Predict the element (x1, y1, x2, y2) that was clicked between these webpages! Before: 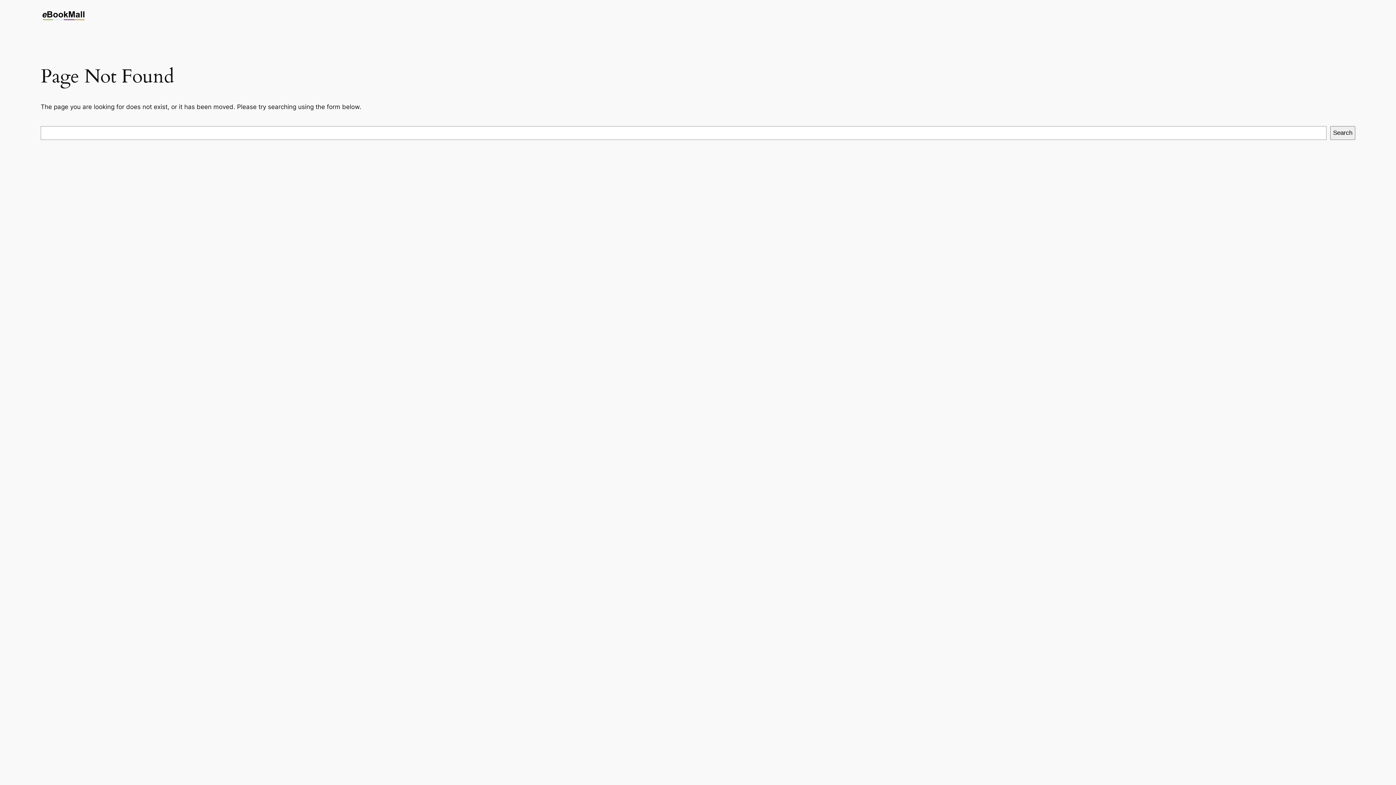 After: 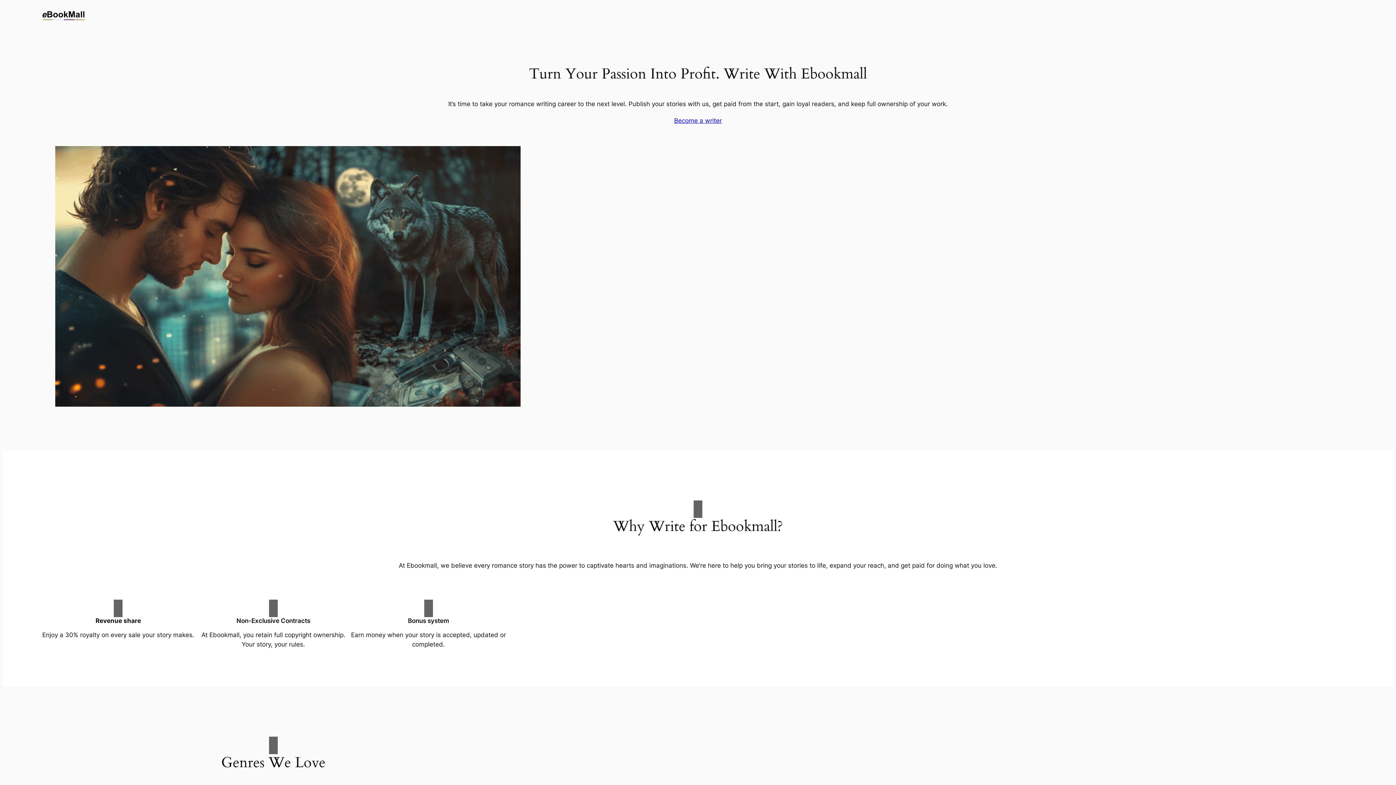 Action: bbox: (40, 10, 86, 20)